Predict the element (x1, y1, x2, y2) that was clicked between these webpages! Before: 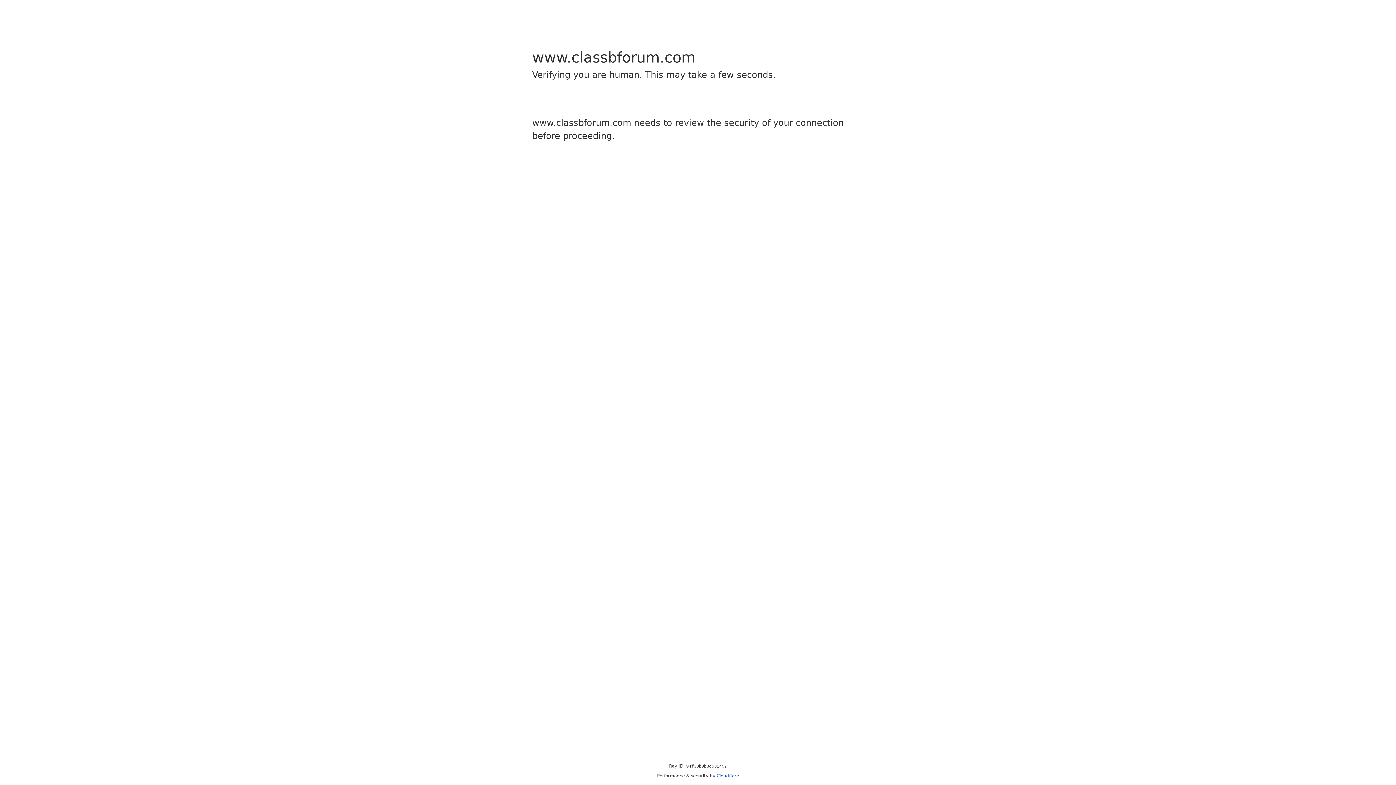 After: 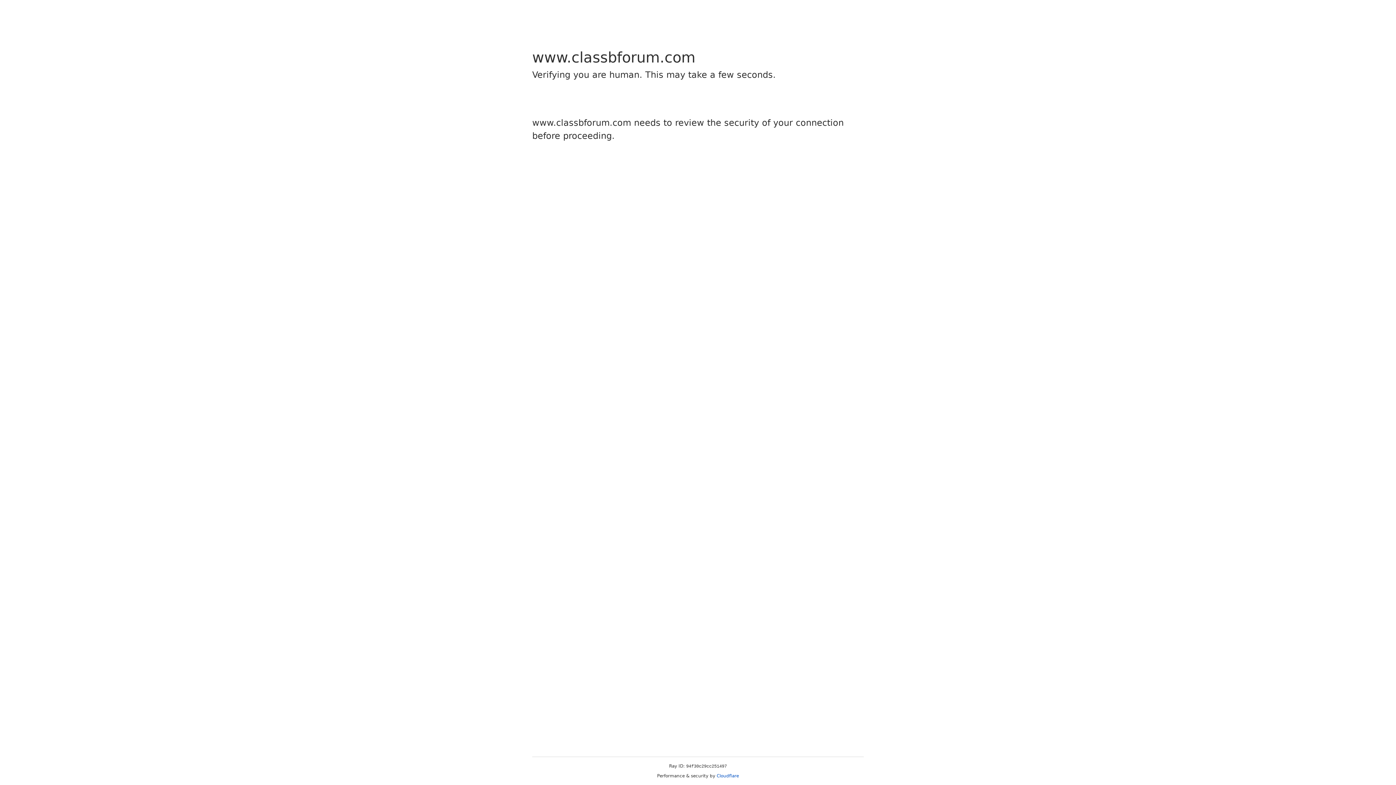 Action: label: Cloudflare bbox: (716, 773, 739, 778)